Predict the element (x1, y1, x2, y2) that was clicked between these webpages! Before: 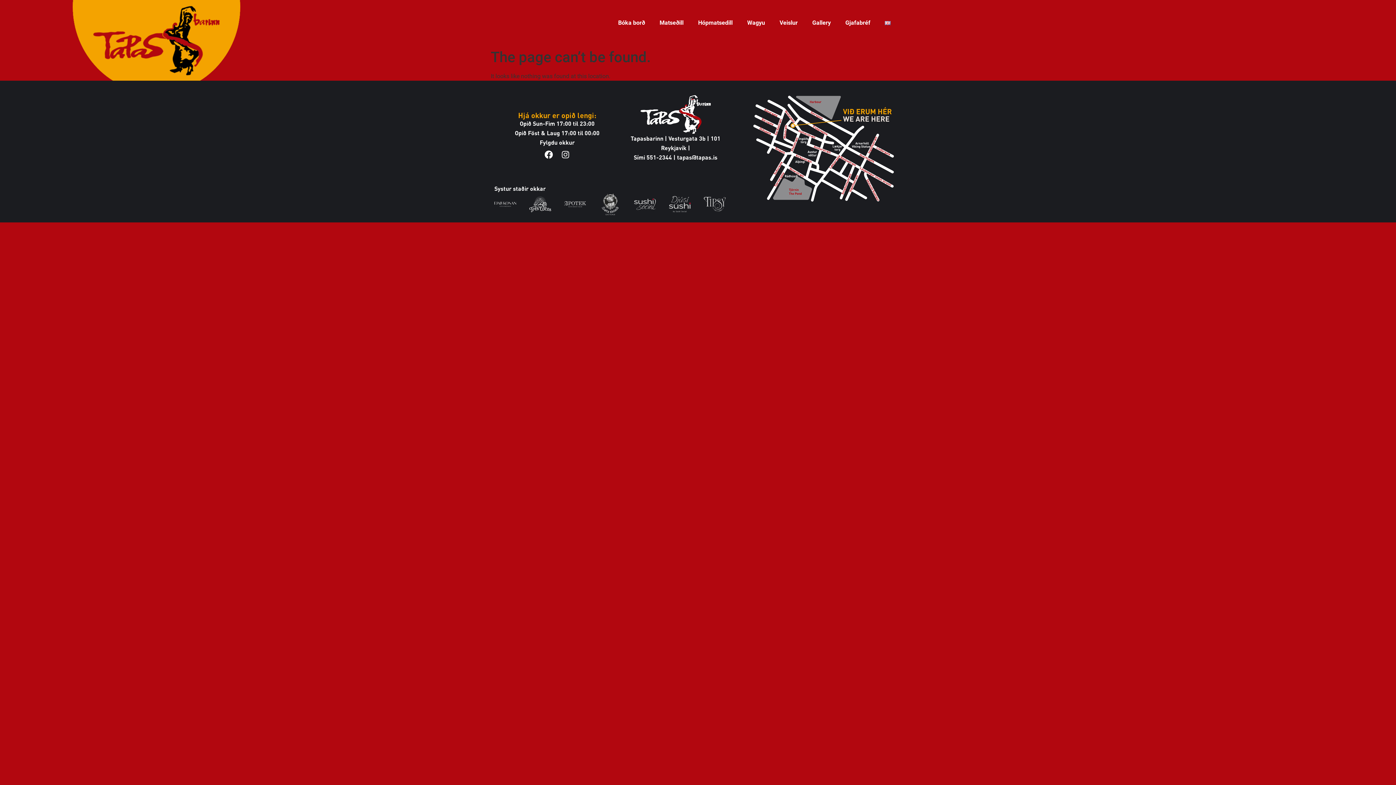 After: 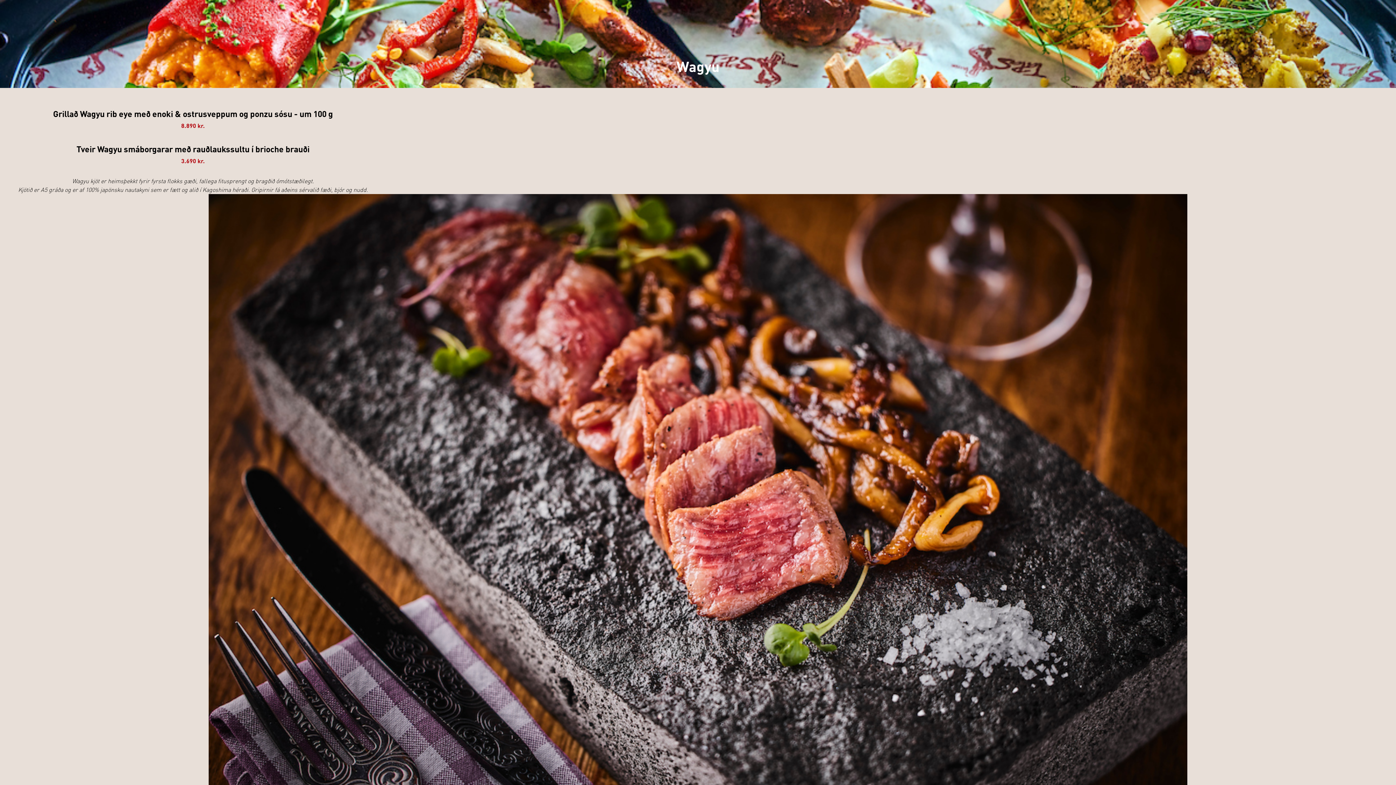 Action: label: Wagyu bbox: (740, 14, 772, 31)